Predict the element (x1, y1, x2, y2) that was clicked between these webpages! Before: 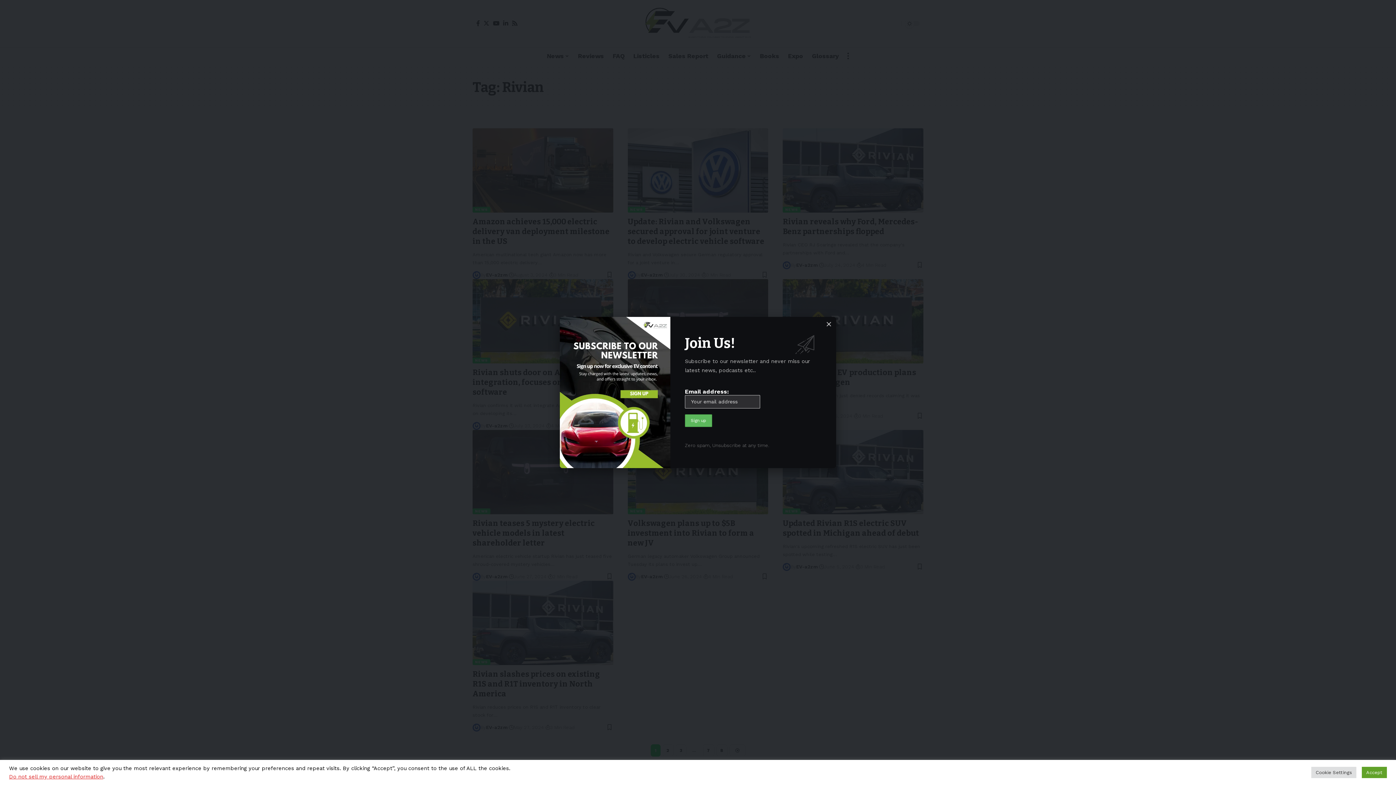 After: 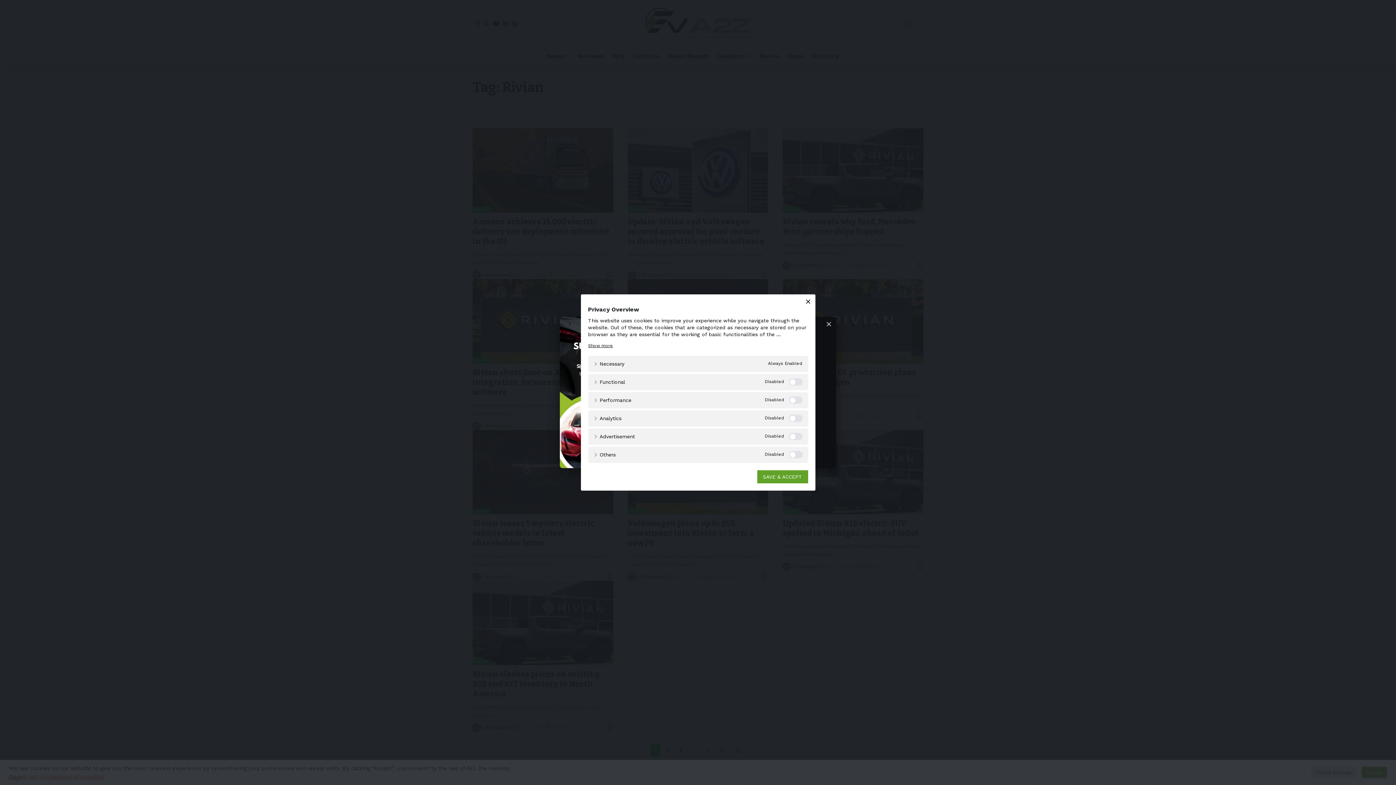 Action: label: Cookie Settings bbox: (1311, 767, 1356, 778)